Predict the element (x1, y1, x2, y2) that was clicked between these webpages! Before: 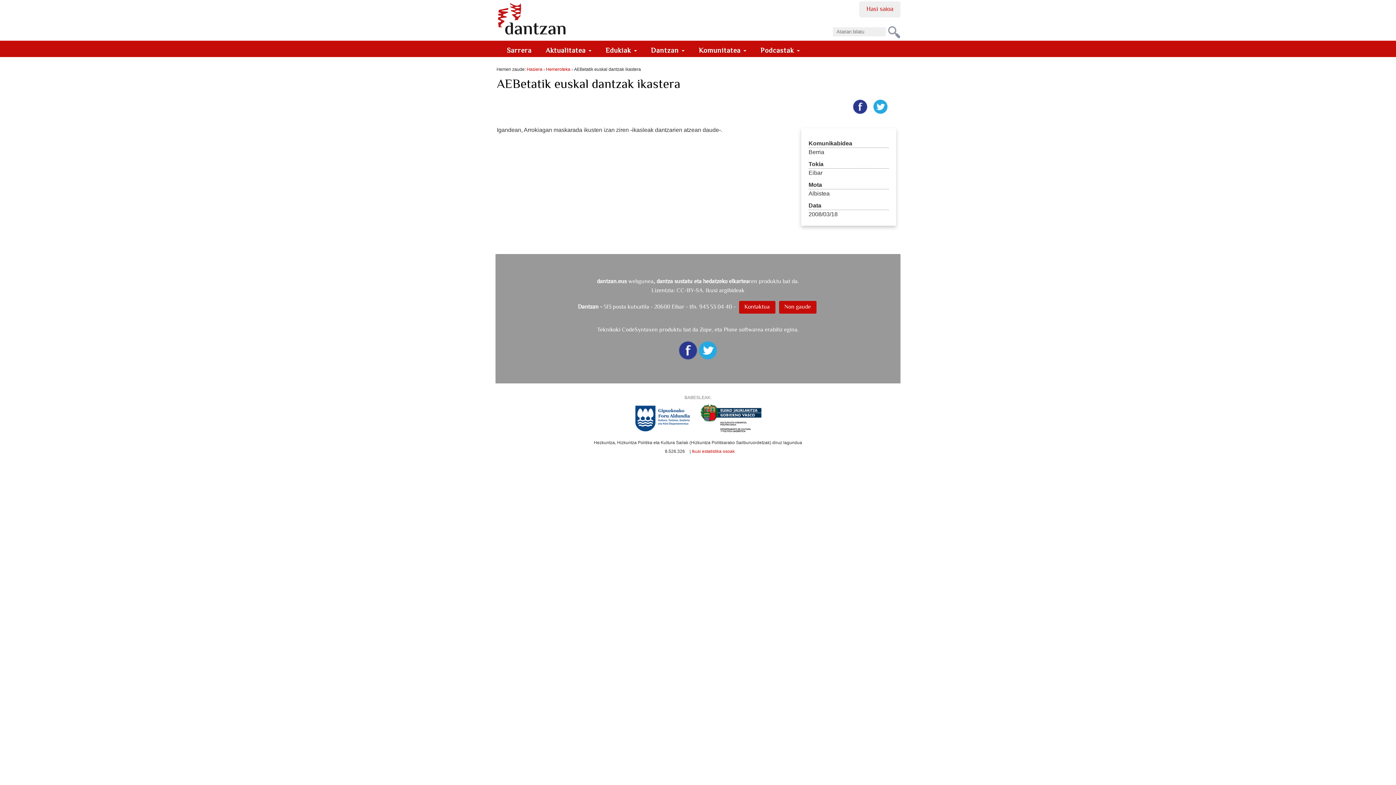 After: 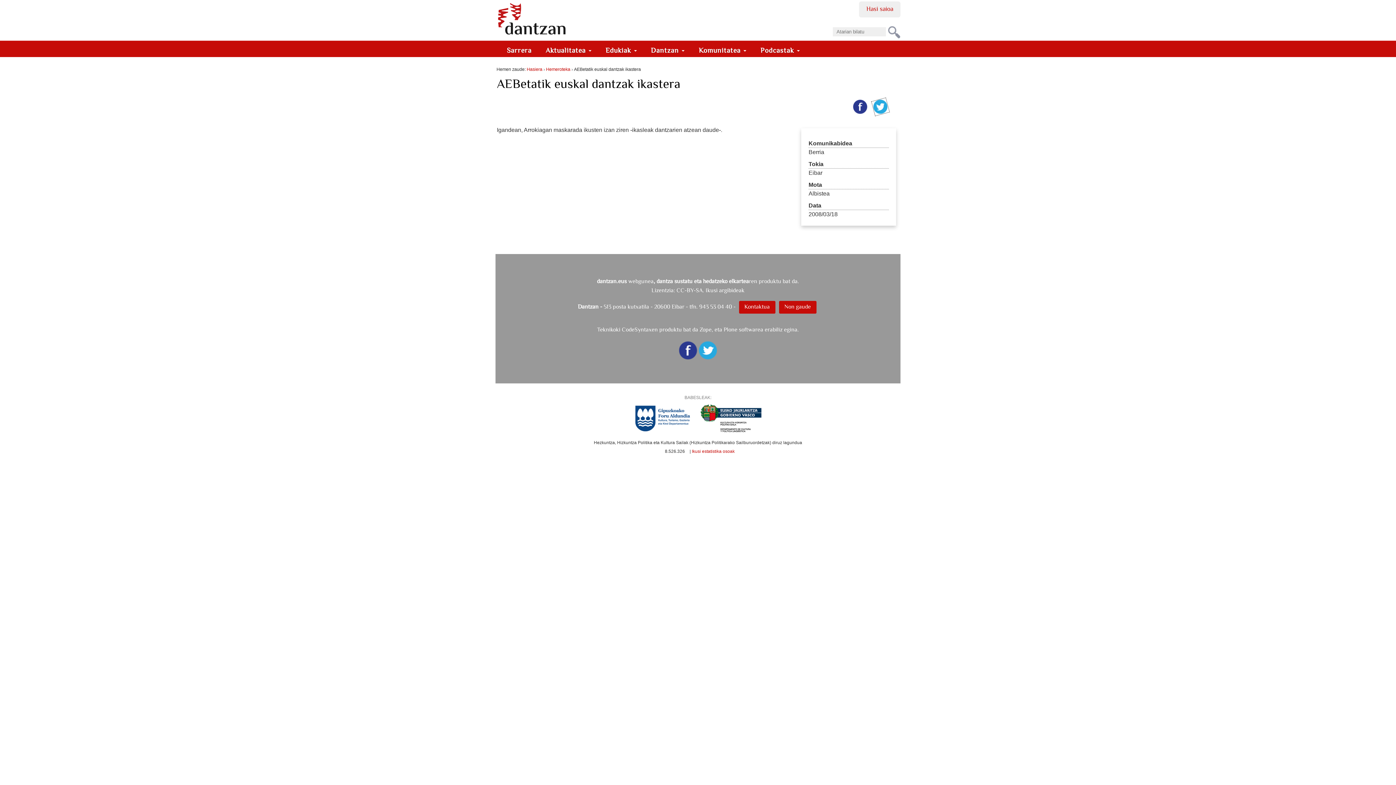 Action: bbox: (873, 111, 887, 117)